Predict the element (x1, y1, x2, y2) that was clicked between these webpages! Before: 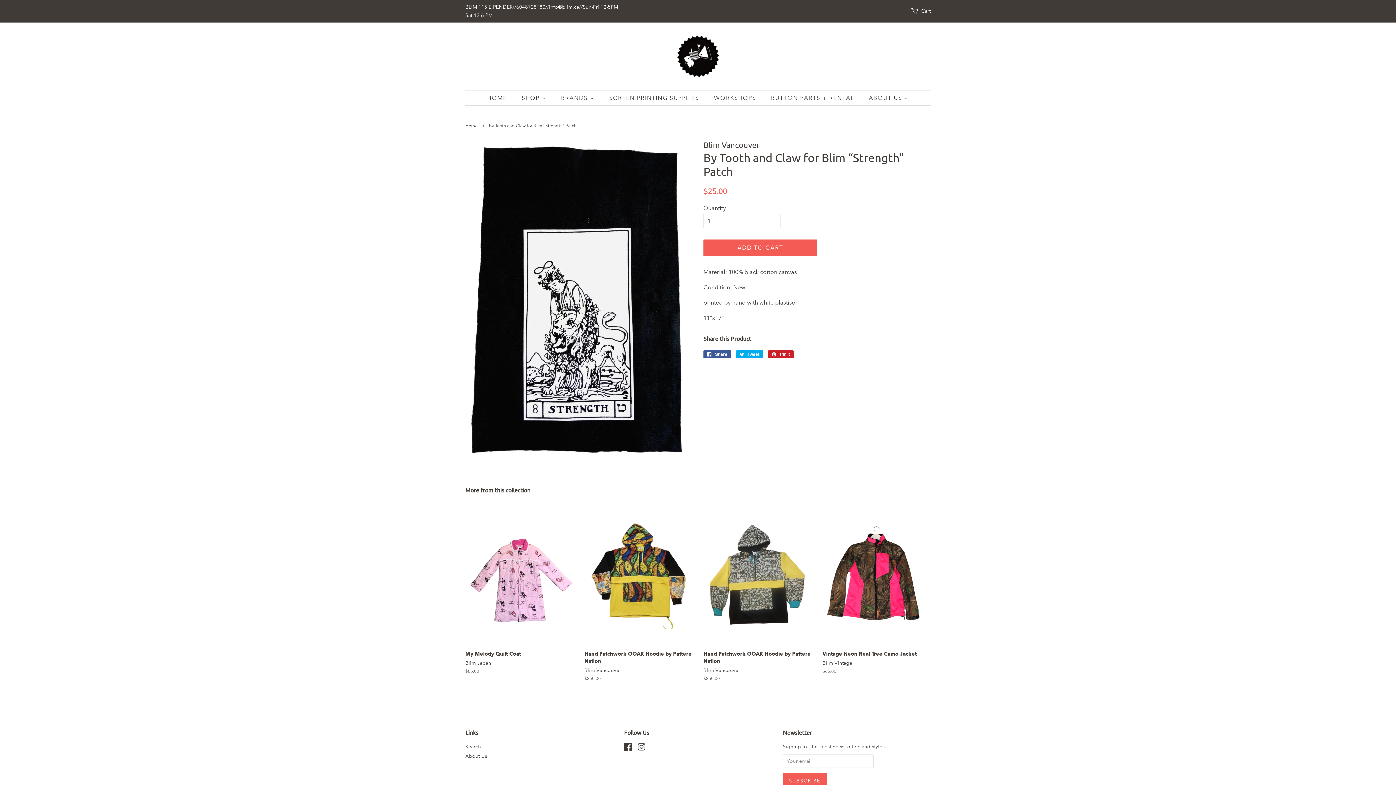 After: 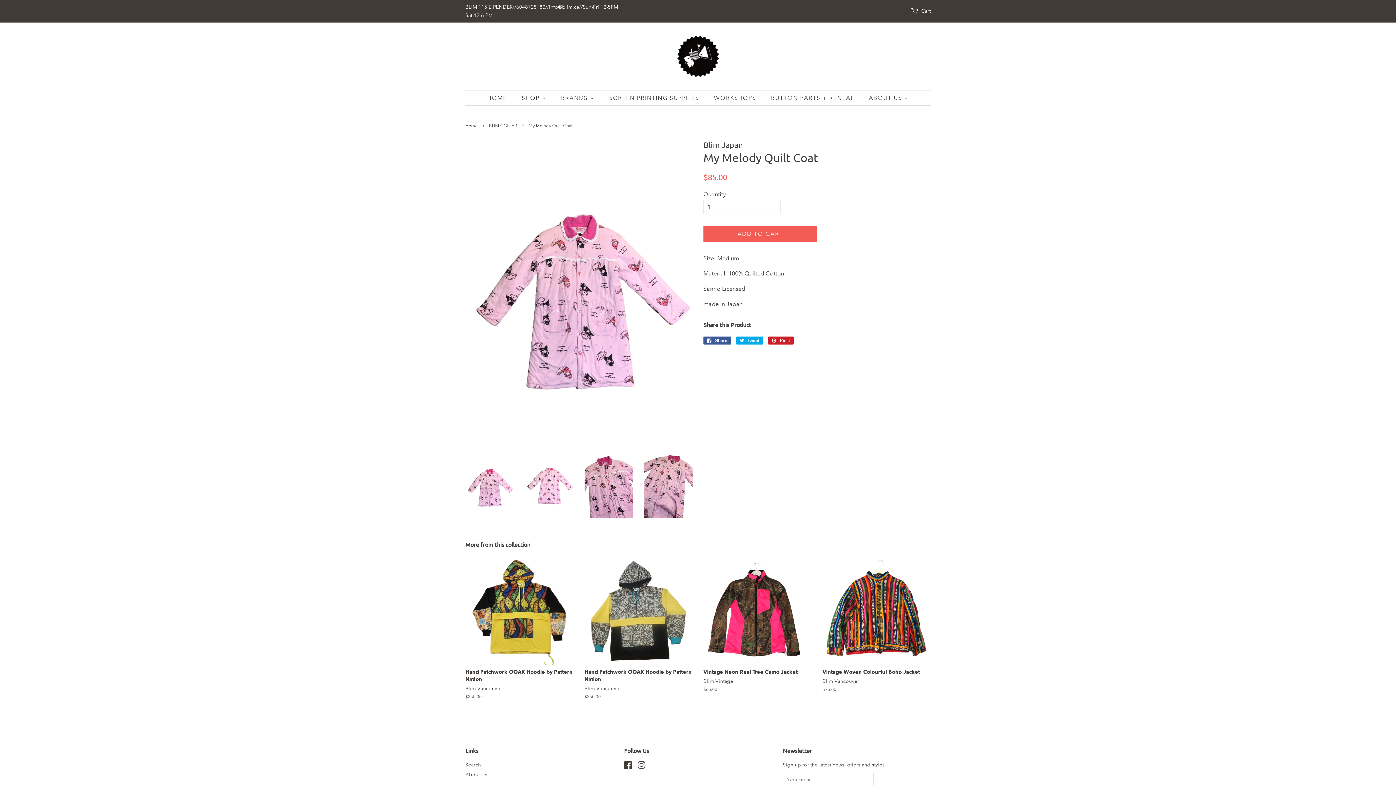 Action: bbox: (465, 503, 573, 687) label: My Melody Quilt Coat

Blim Japan

Regular price
$85.00